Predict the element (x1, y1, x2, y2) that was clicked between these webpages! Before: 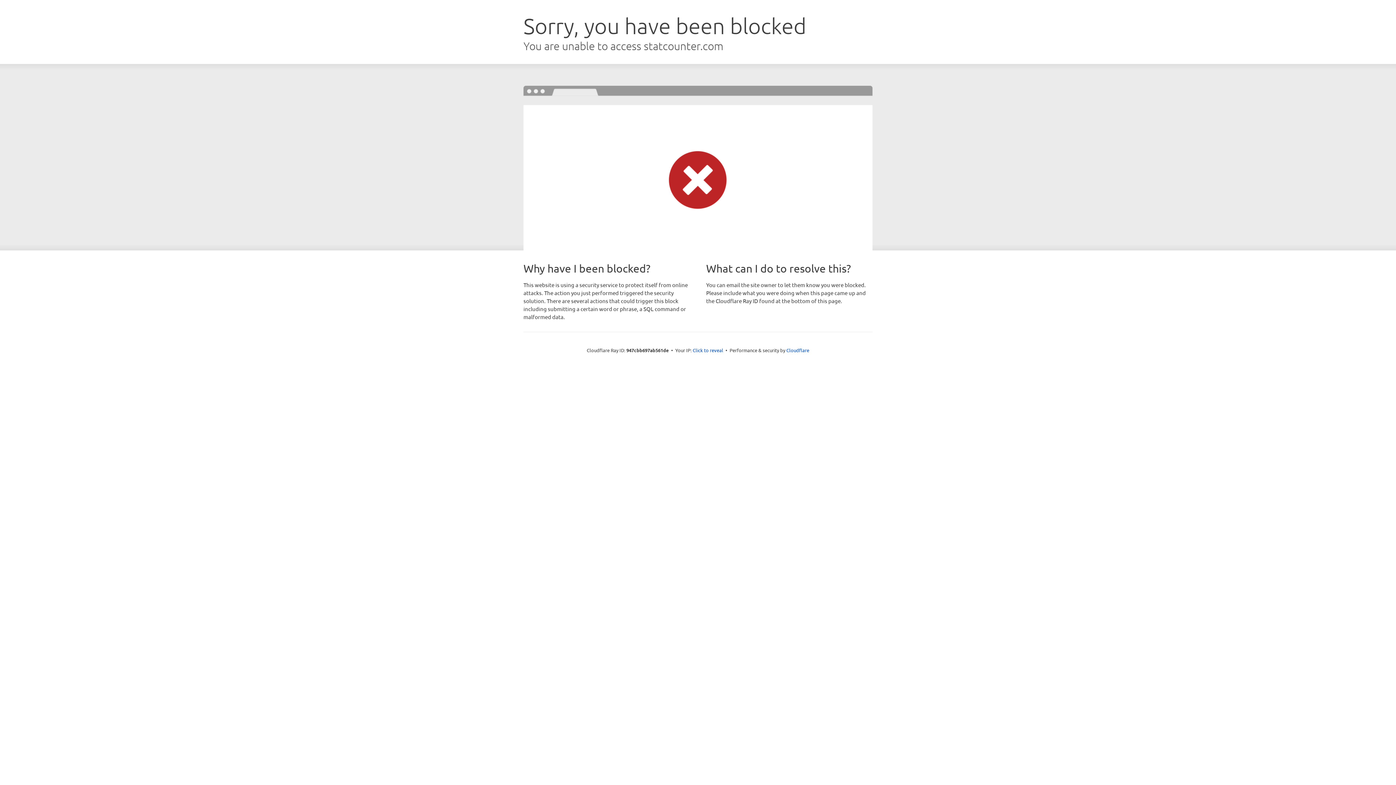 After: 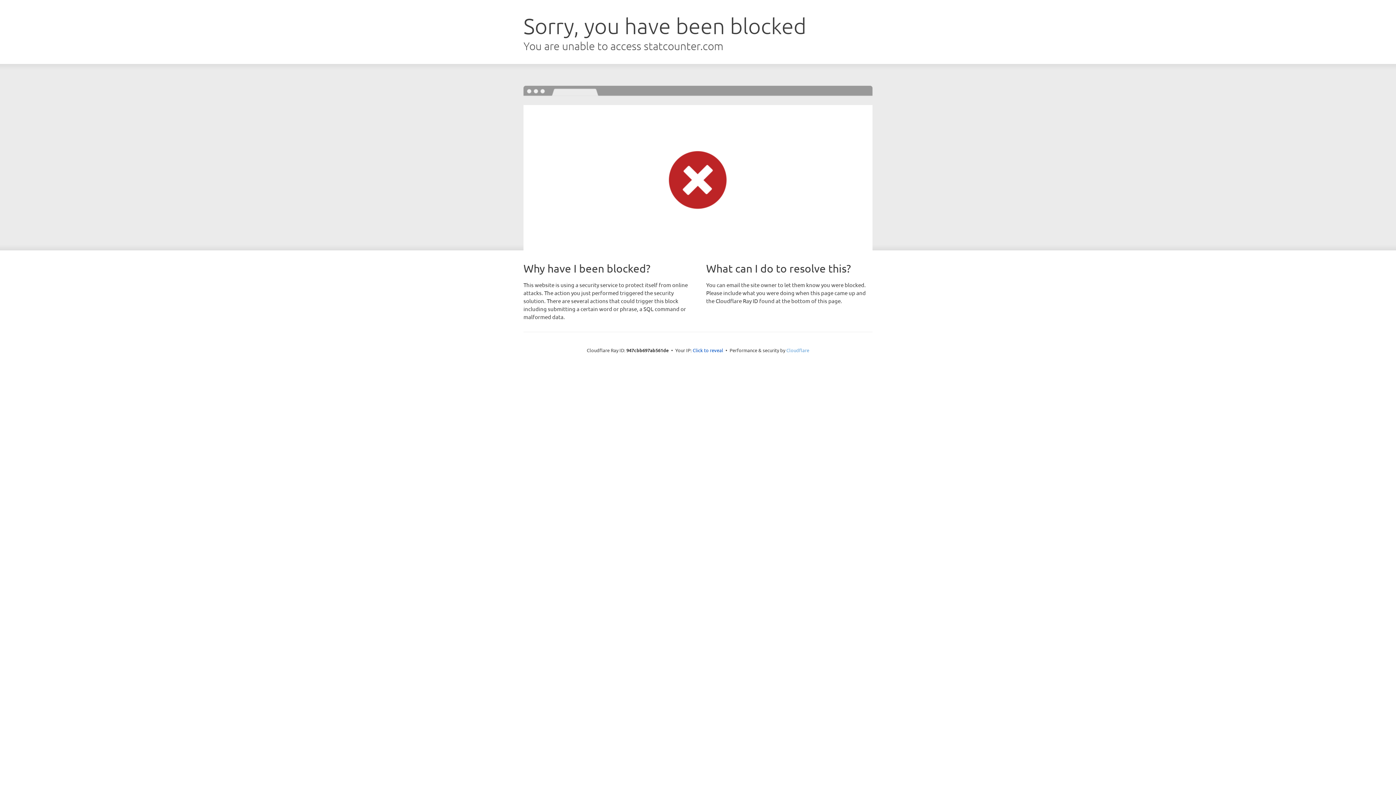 Action: label: Cloudflare bbox: (786, 347, 809, 353)